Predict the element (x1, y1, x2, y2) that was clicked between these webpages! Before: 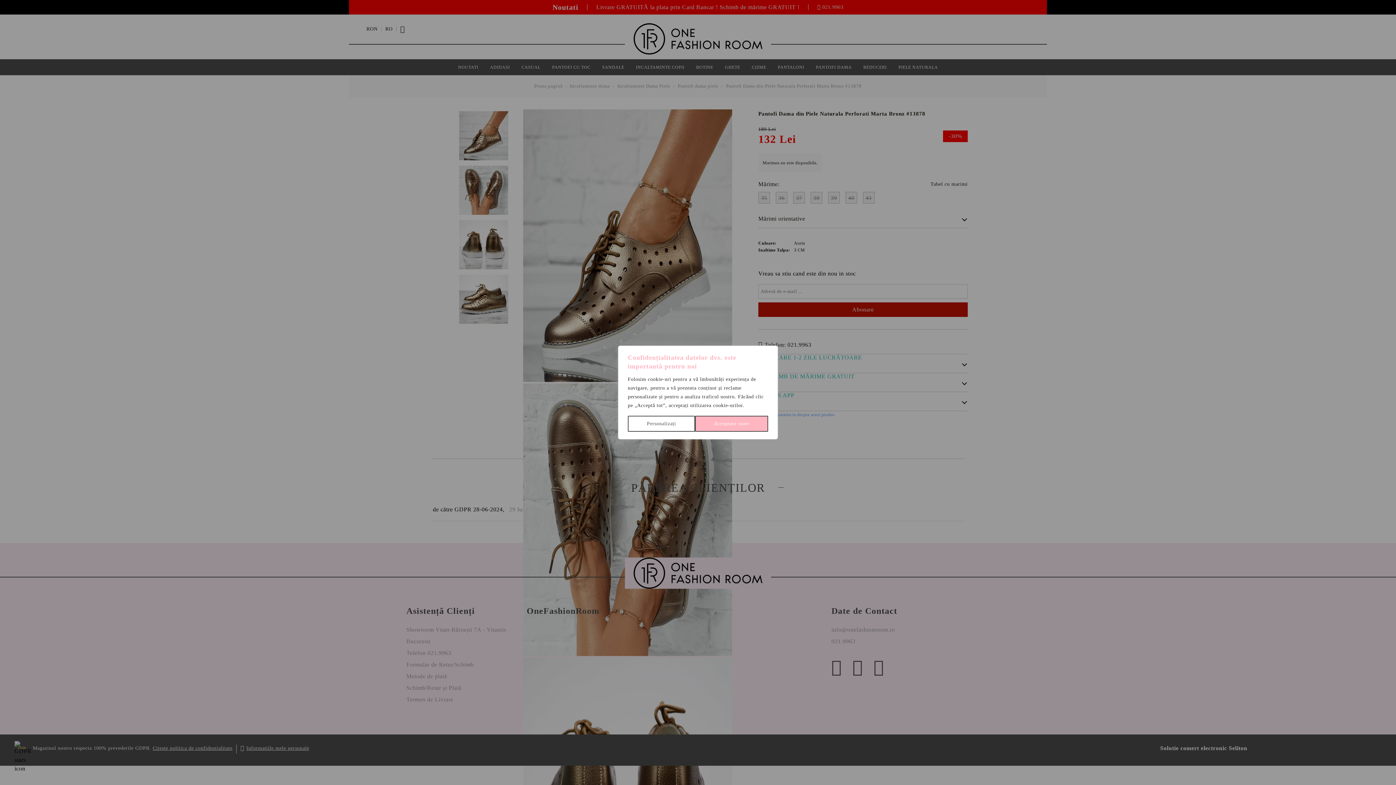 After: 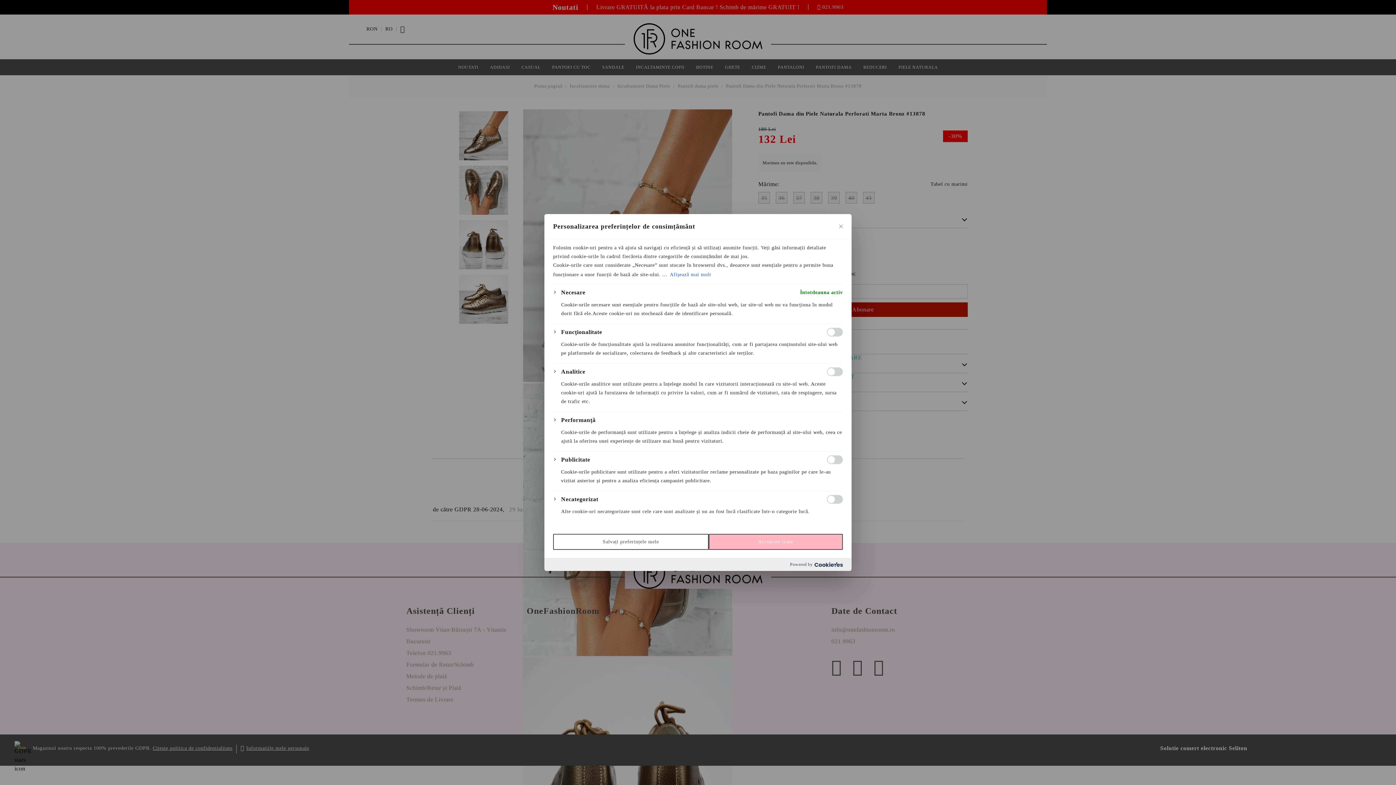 Action: label: Personalizați bbox: (628, 416, 695, 432)